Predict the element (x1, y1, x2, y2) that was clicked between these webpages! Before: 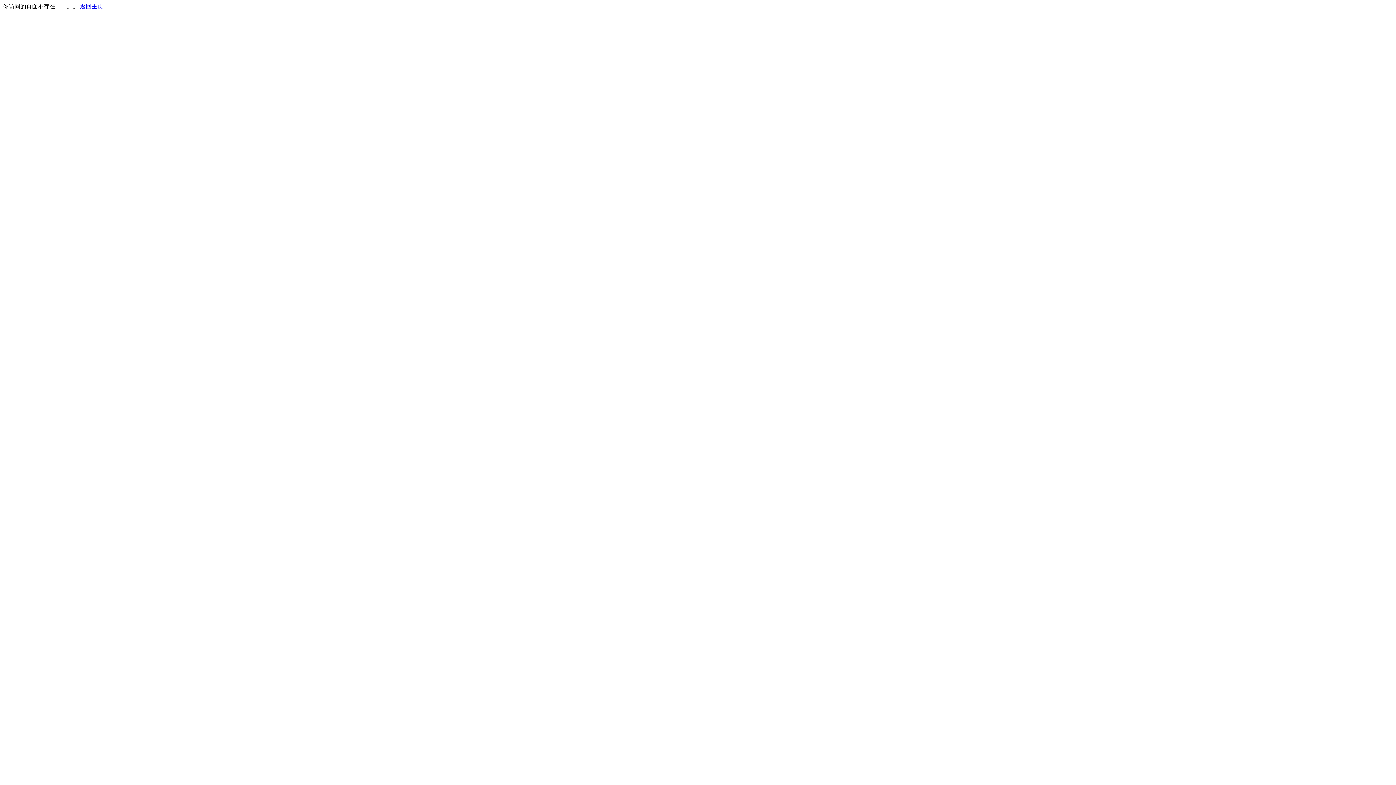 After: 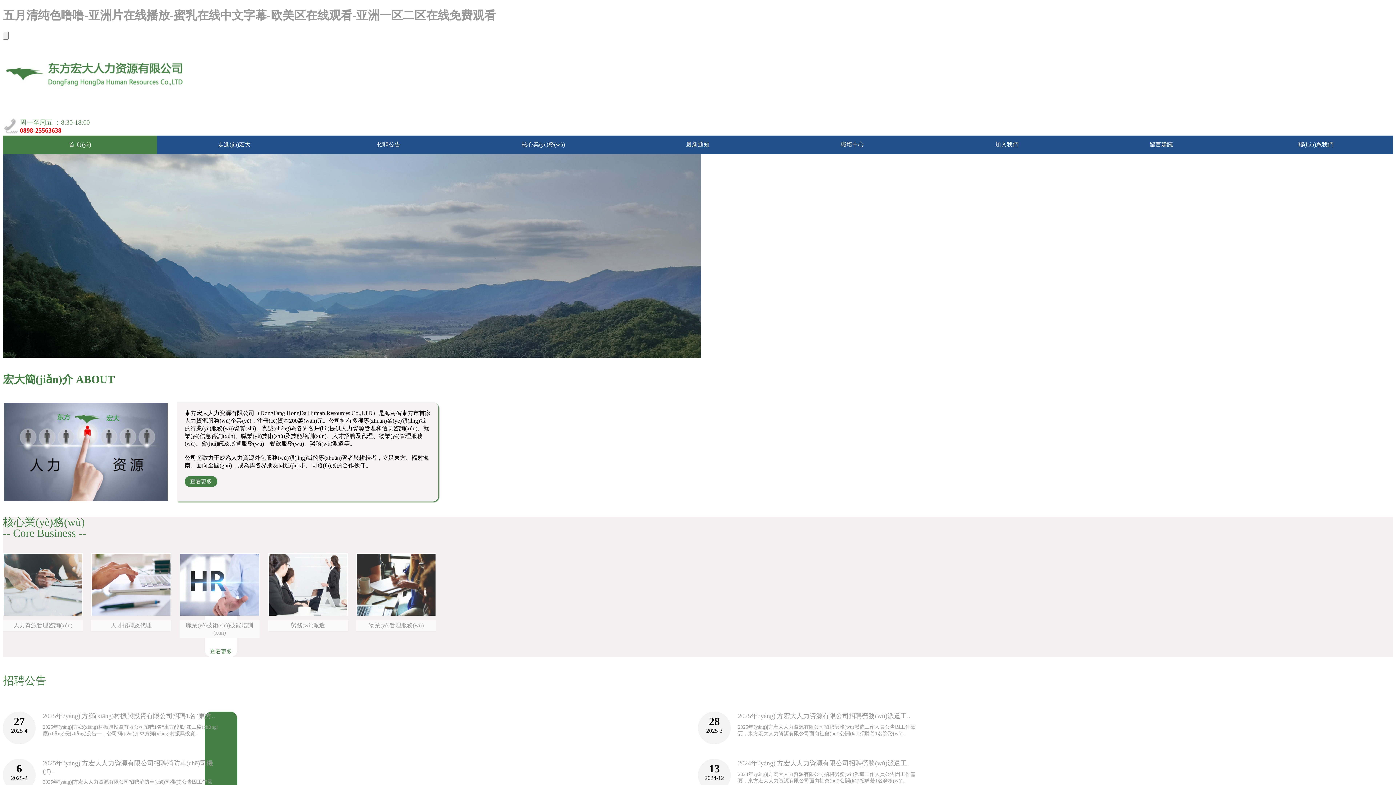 Action: bbox: (80, 3, 103, 9) label: 返回主页